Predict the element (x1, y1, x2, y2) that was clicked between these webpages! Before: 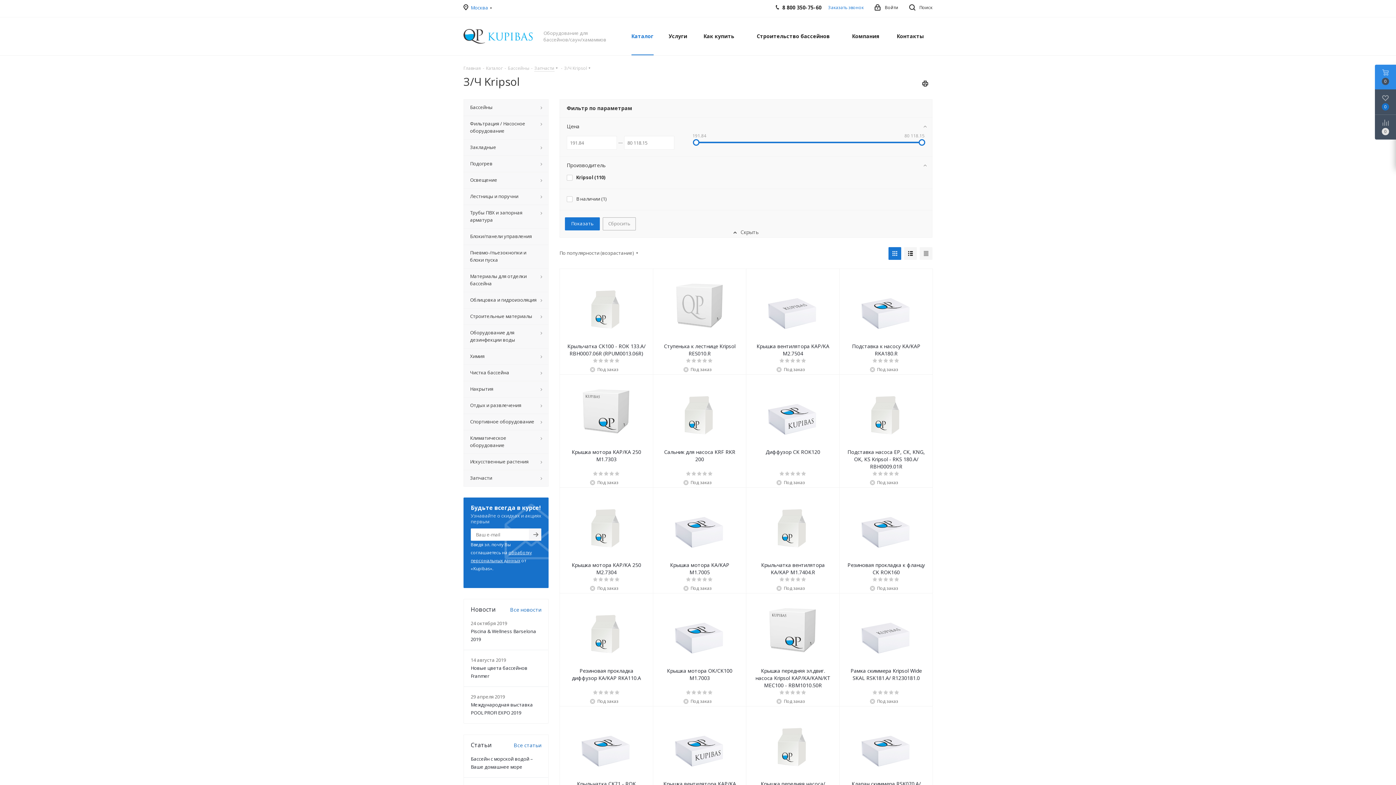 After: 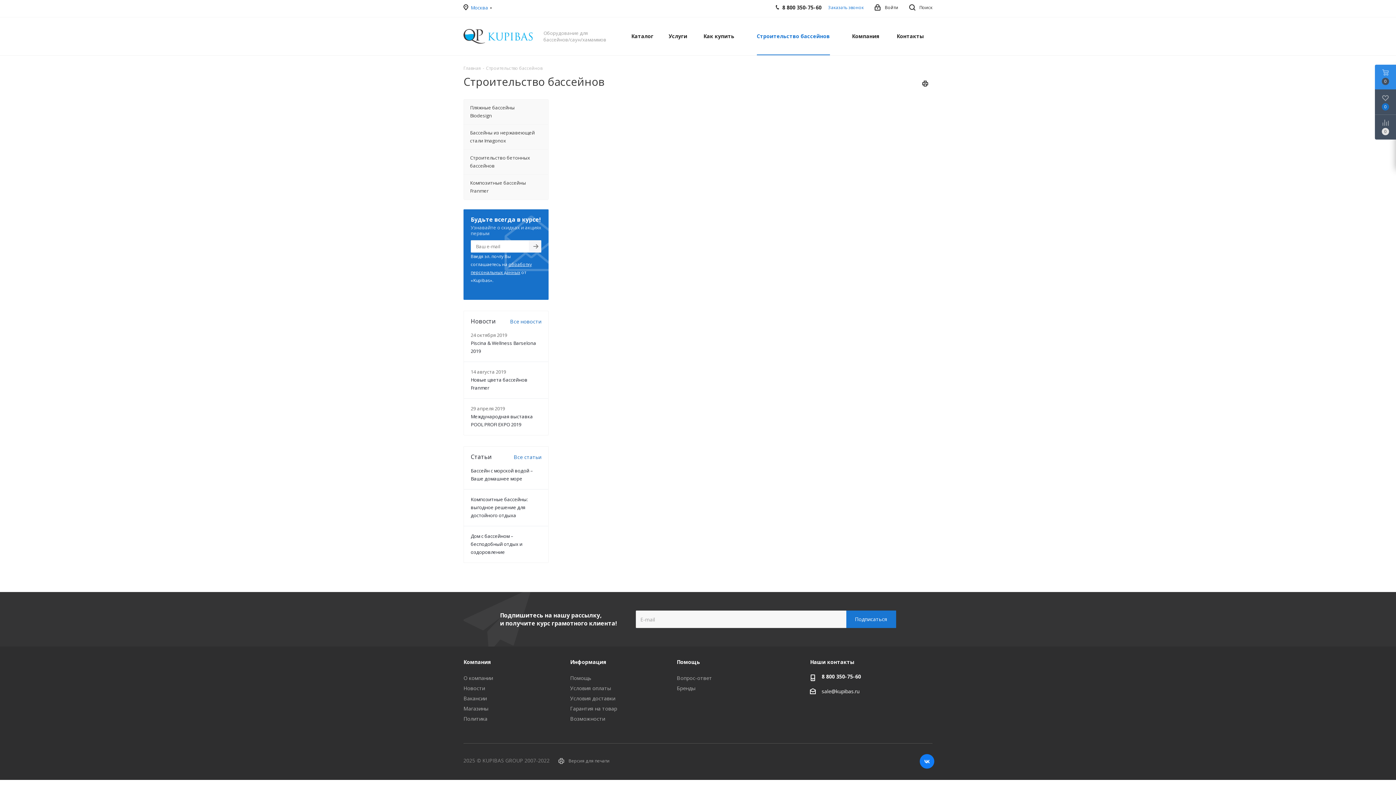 Action: bbox: (752, 17, 834, 55) label: Строительство бассейнов